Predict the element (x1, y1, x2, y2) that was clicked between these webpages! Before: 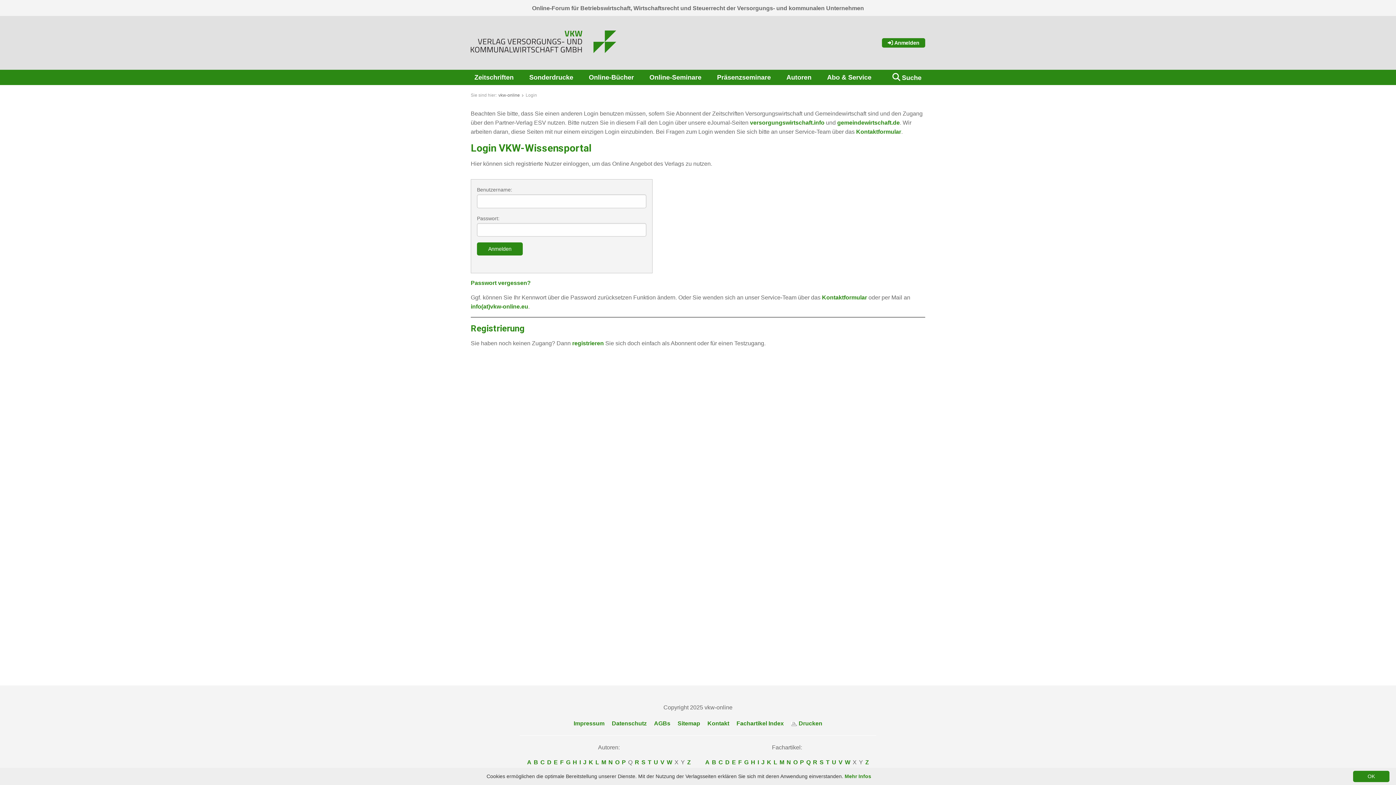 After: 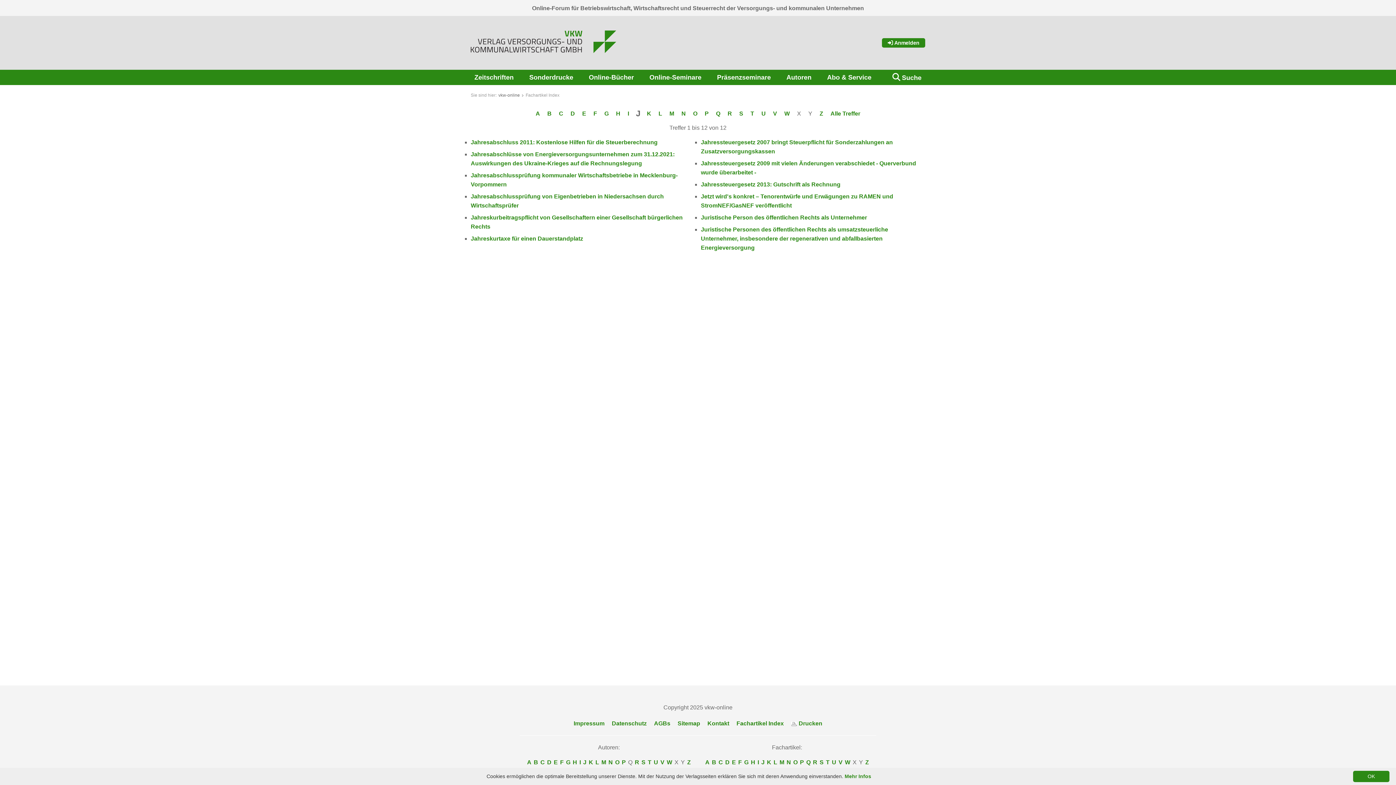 Action: bbox: (760, 758, 765, 767) label: J